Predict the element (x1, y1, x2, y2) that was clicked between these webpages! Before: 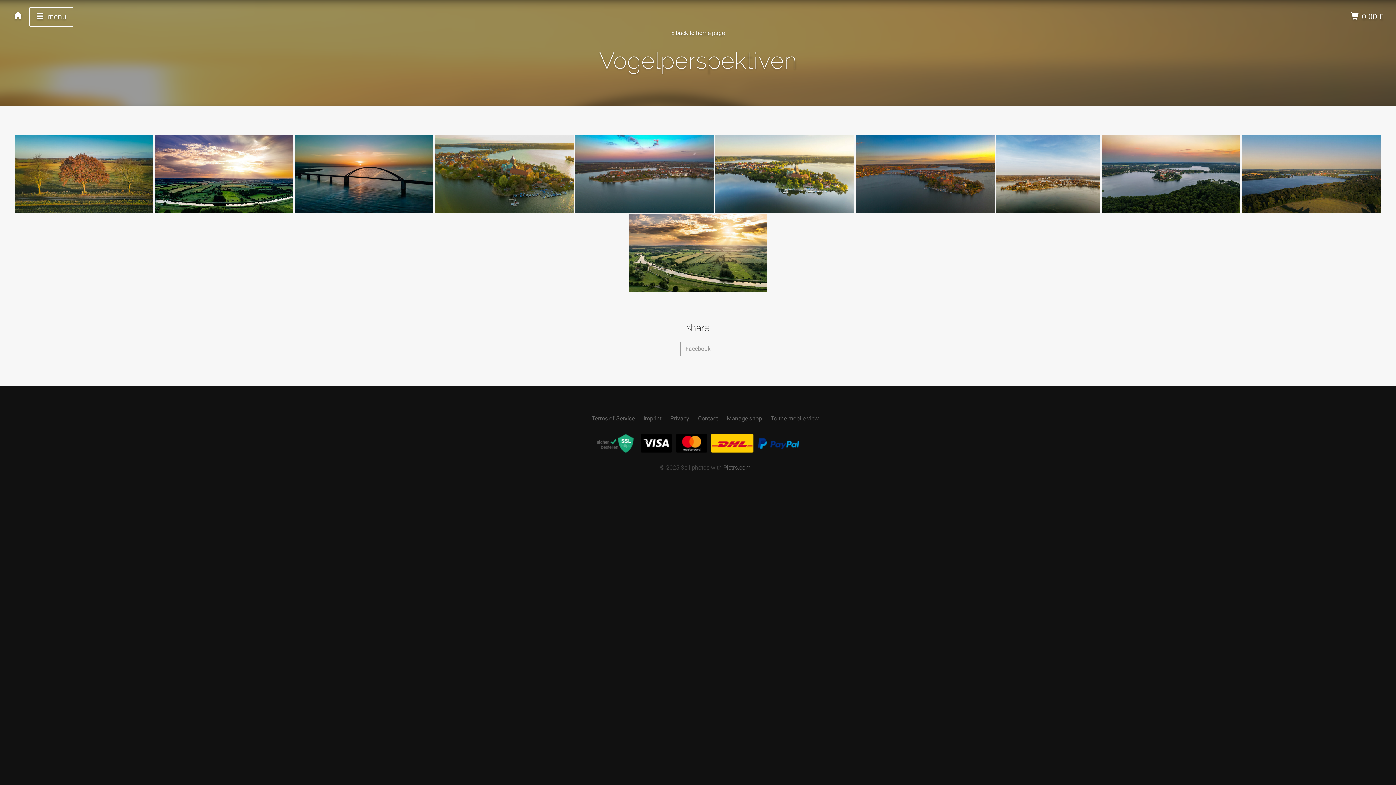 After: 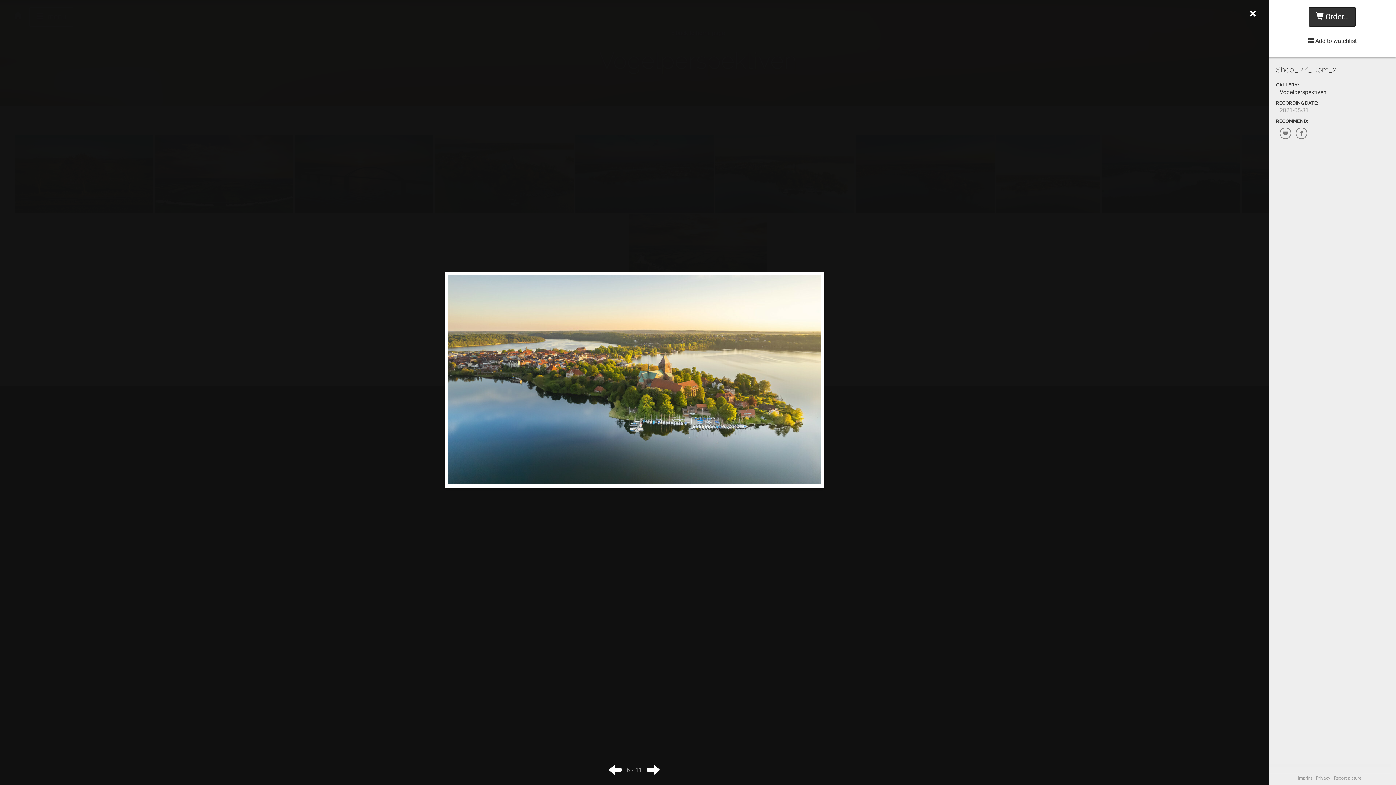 Action: bbox: (715, 134, 854, 212)